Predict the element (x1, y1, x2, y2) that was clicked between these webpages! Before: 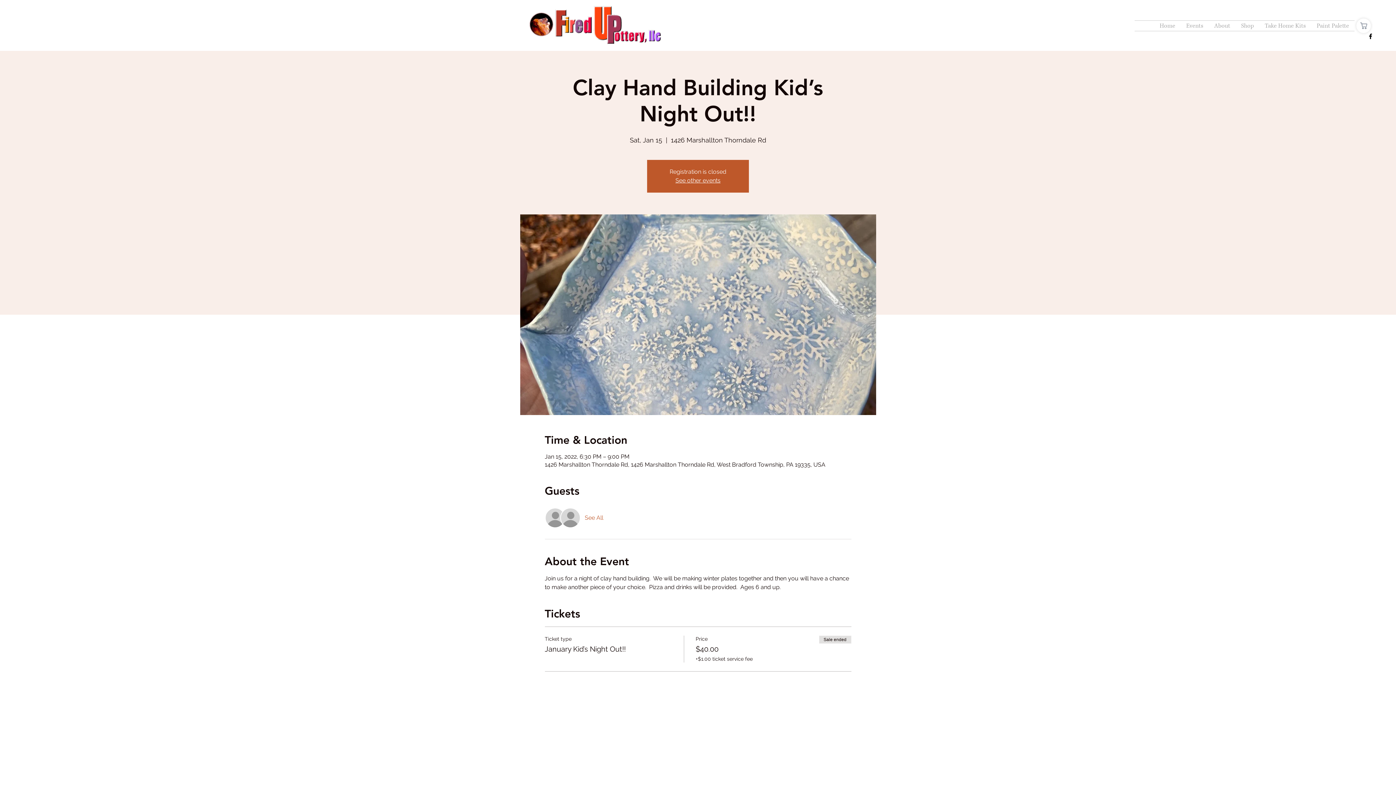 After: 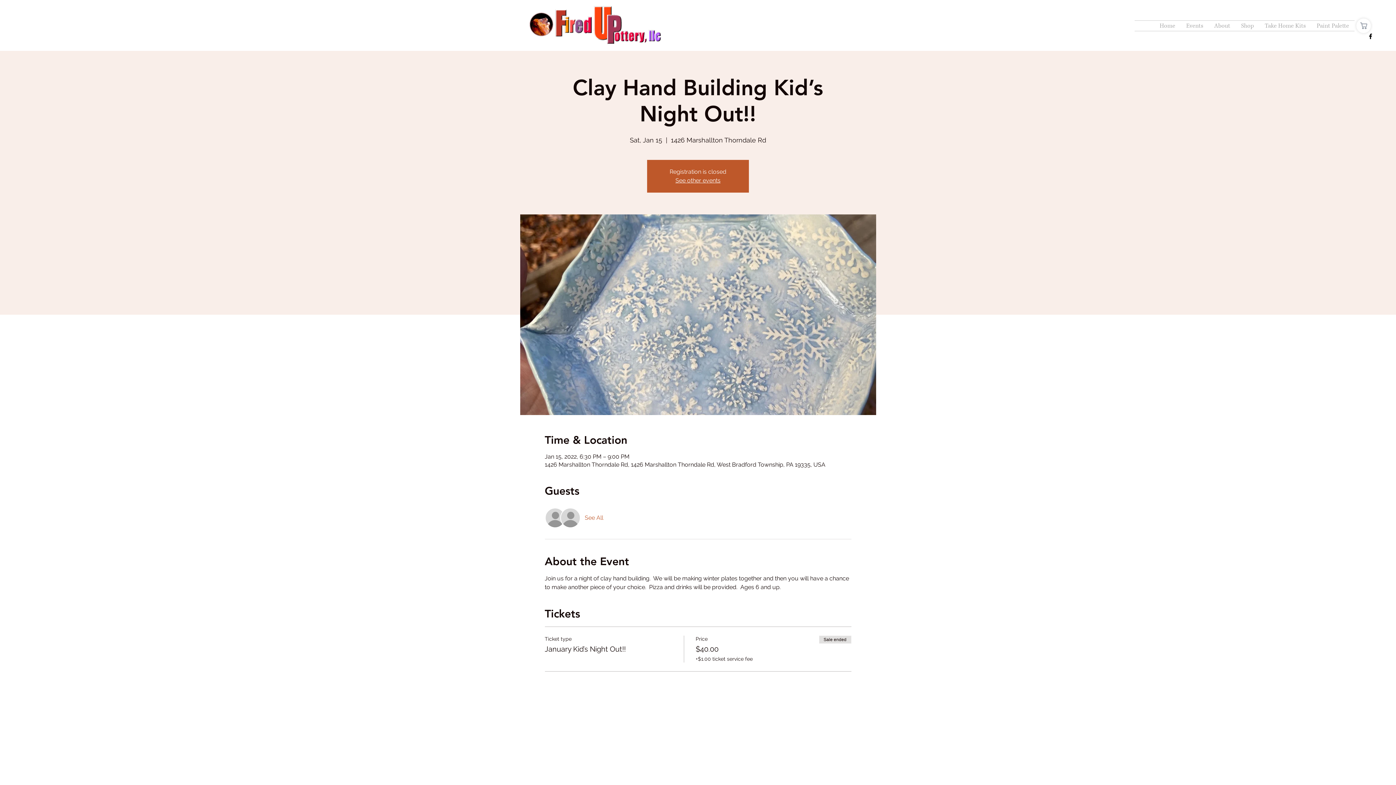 Action: bbox: (1367, 32, 1374, 40) label: Facebook